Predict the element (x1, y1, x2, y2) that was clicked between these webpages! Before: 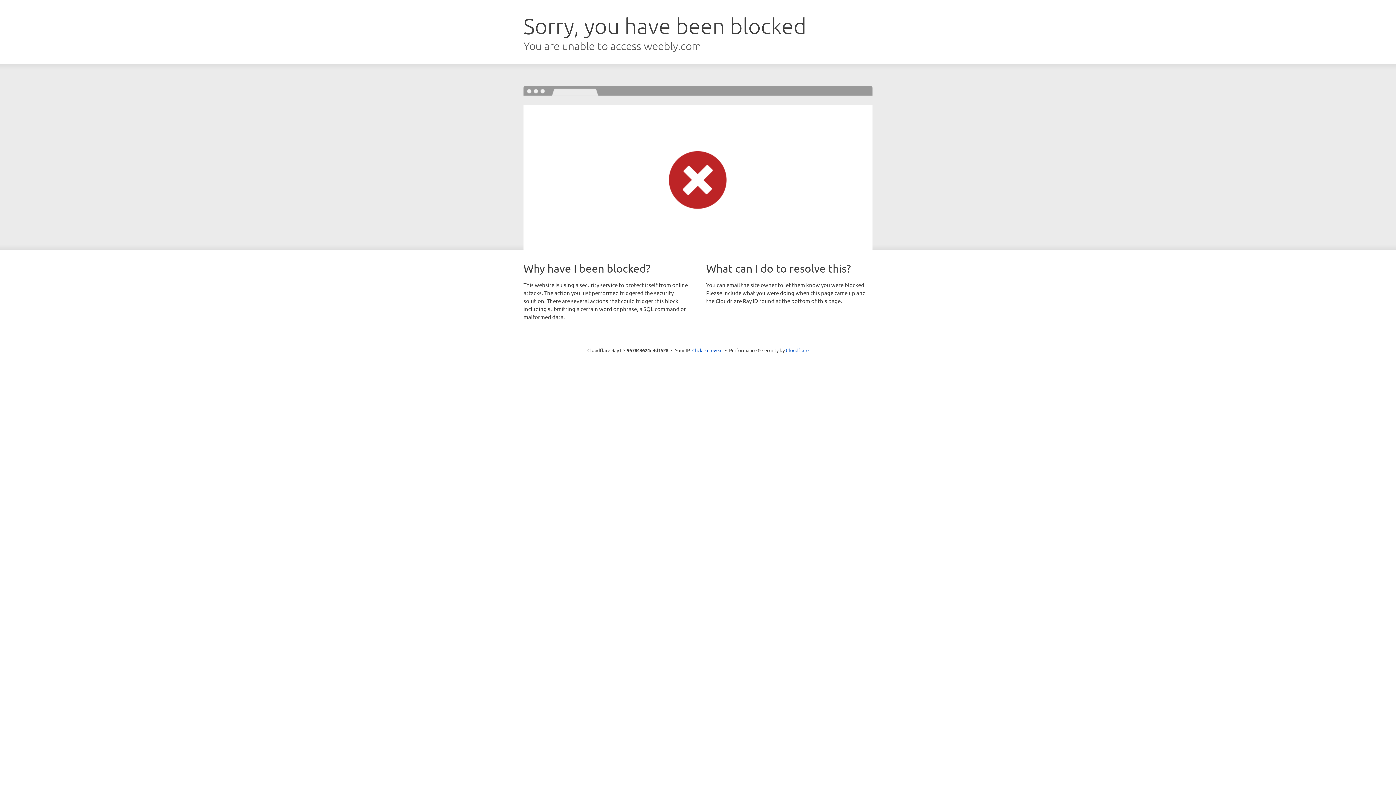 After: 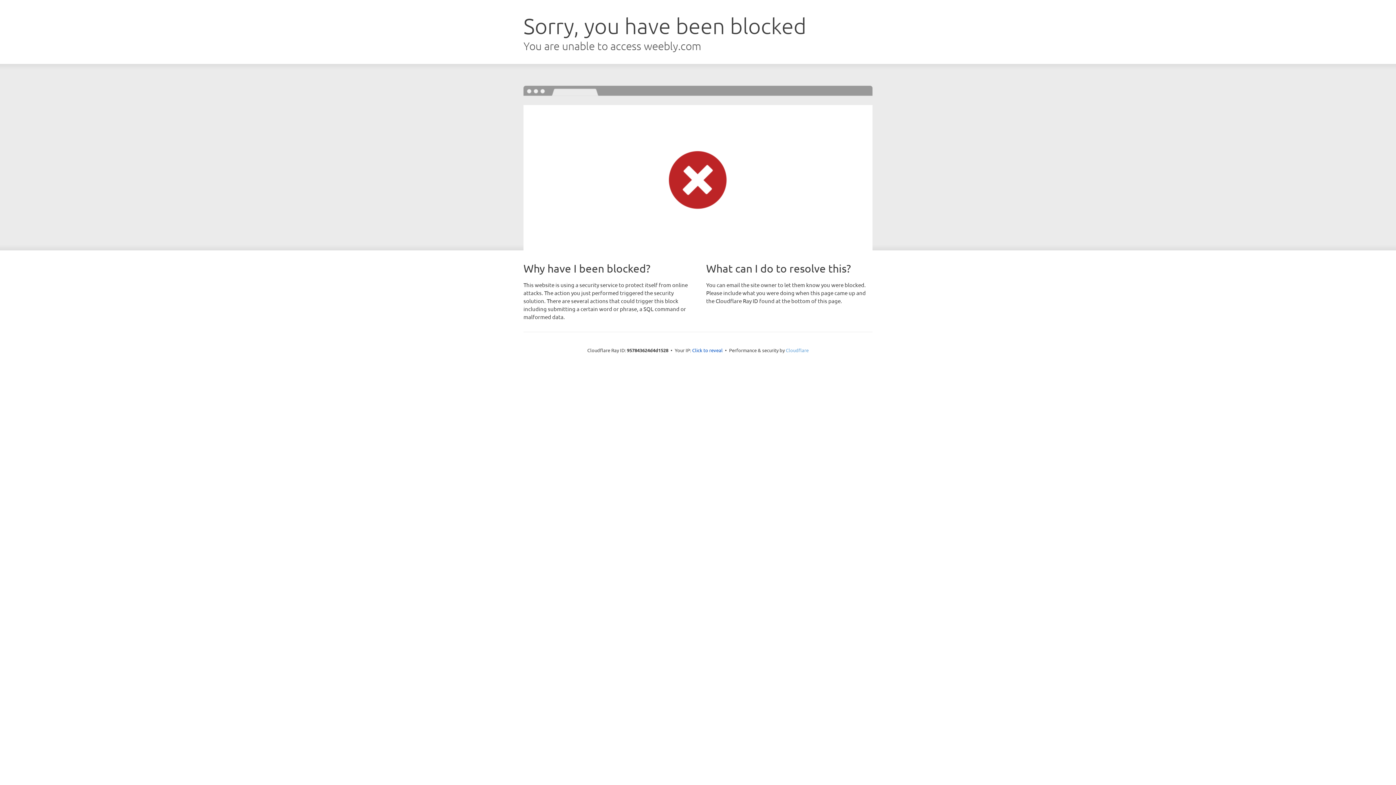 Action: label: Cloudflare bbox: (786, 347, 808, 353)